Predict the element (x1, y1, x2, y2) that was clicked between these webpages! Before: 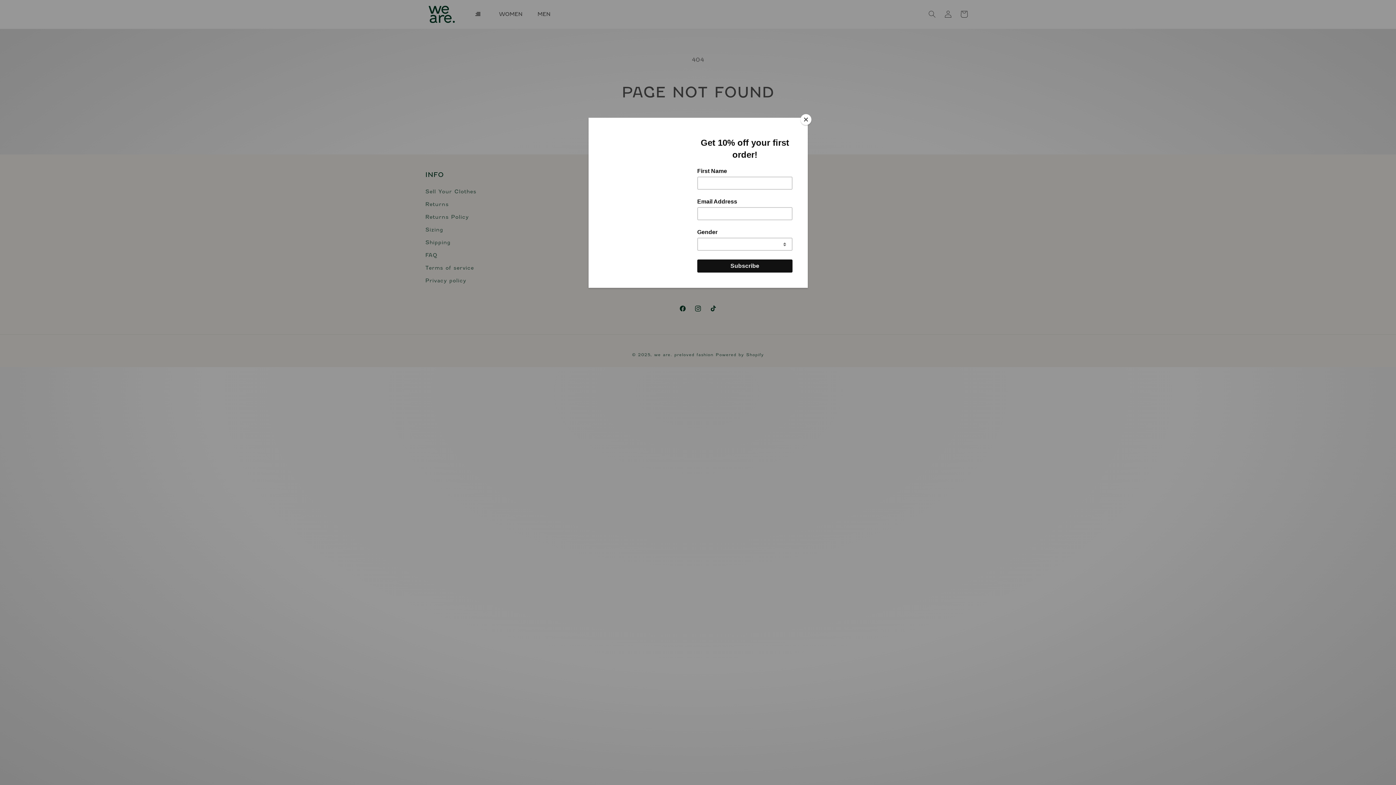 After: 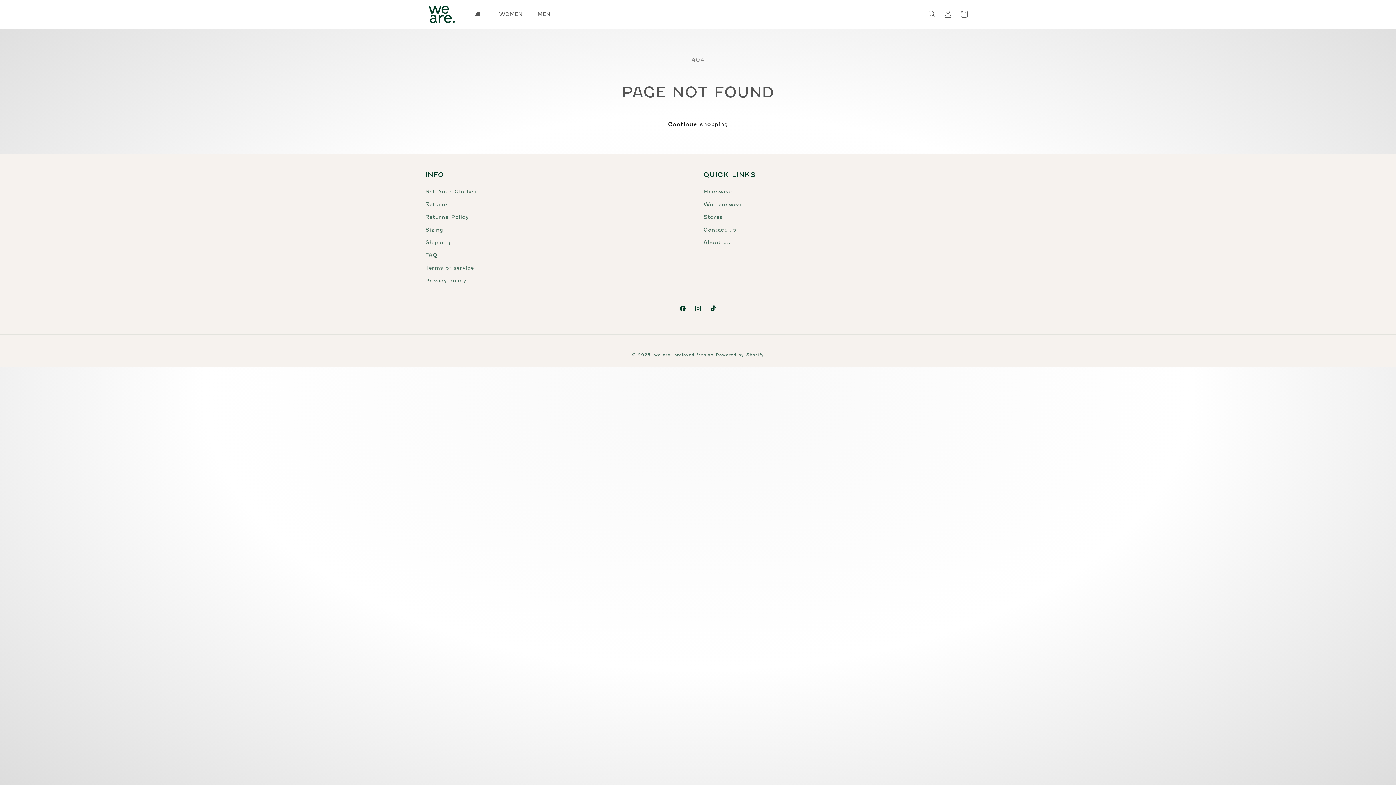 Action: label: Close bbox: (800, 114, 811, 125)